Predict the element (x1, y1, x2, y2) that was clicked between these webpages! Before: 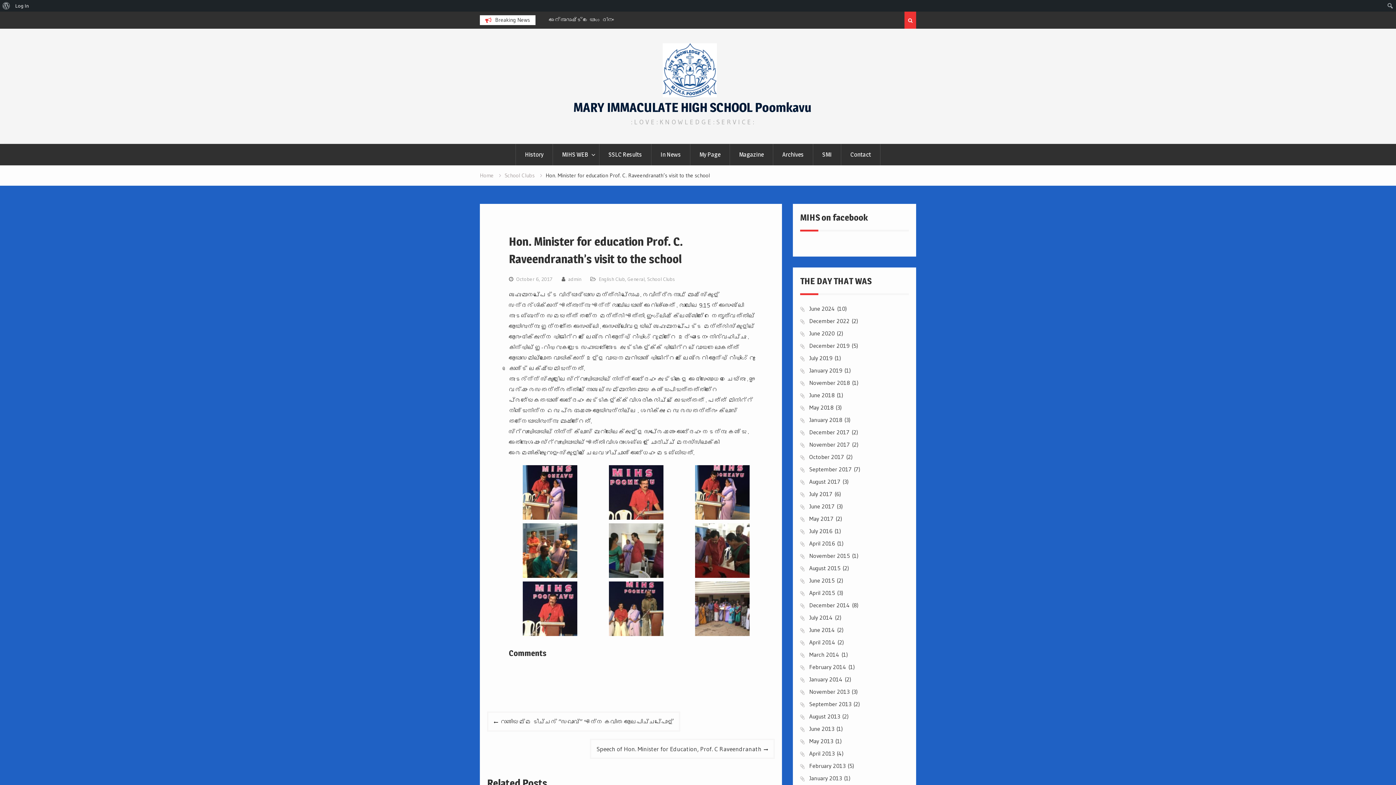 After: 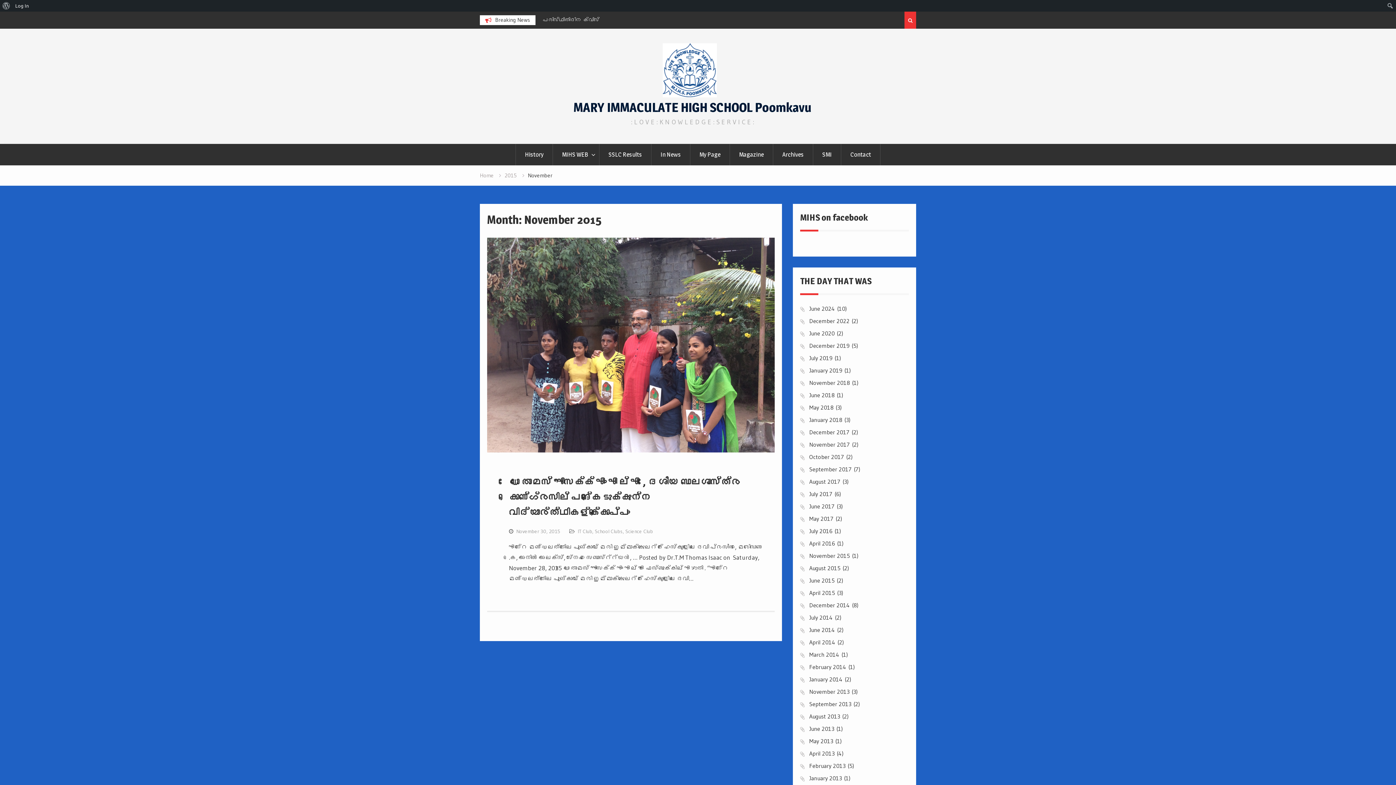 Action: label: November 2015 bbox: (809, 552, 850, 559)